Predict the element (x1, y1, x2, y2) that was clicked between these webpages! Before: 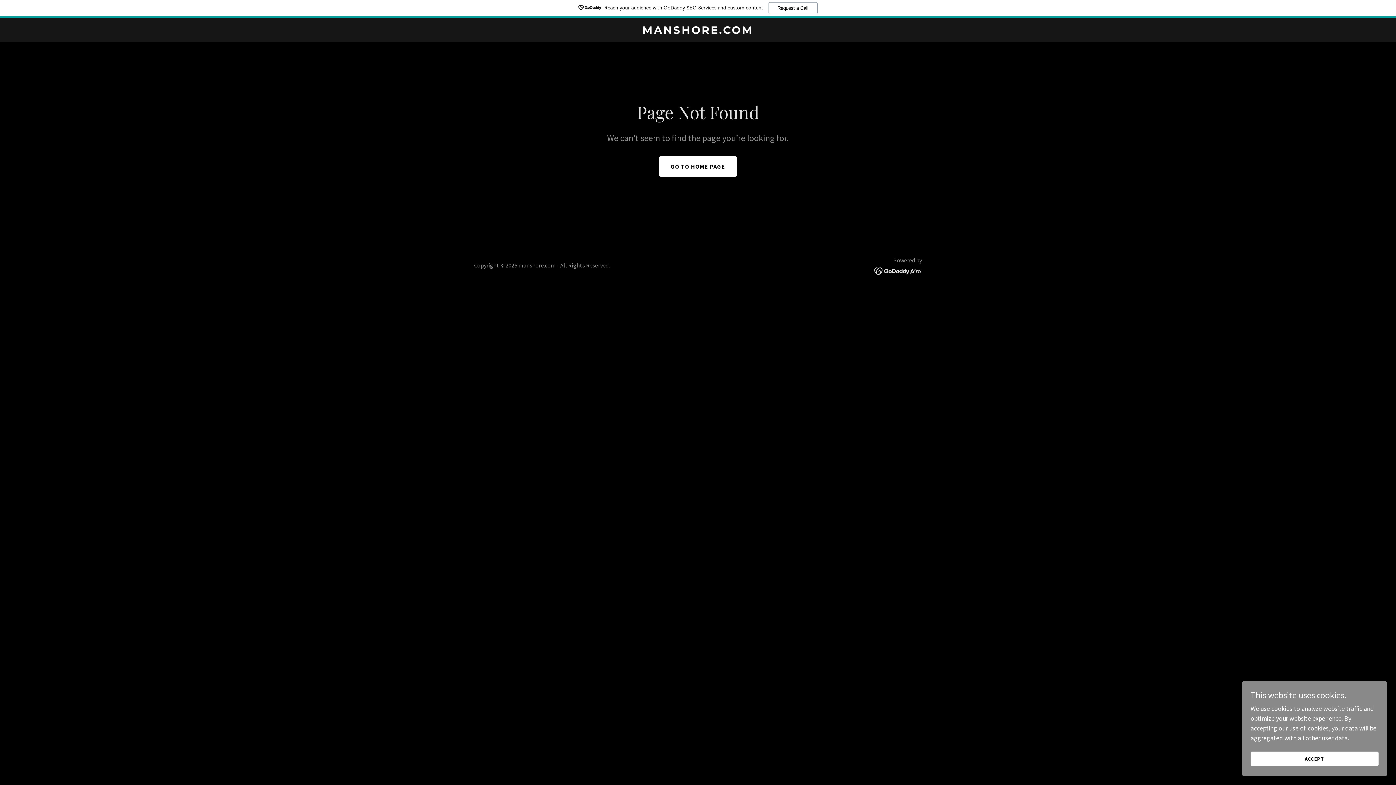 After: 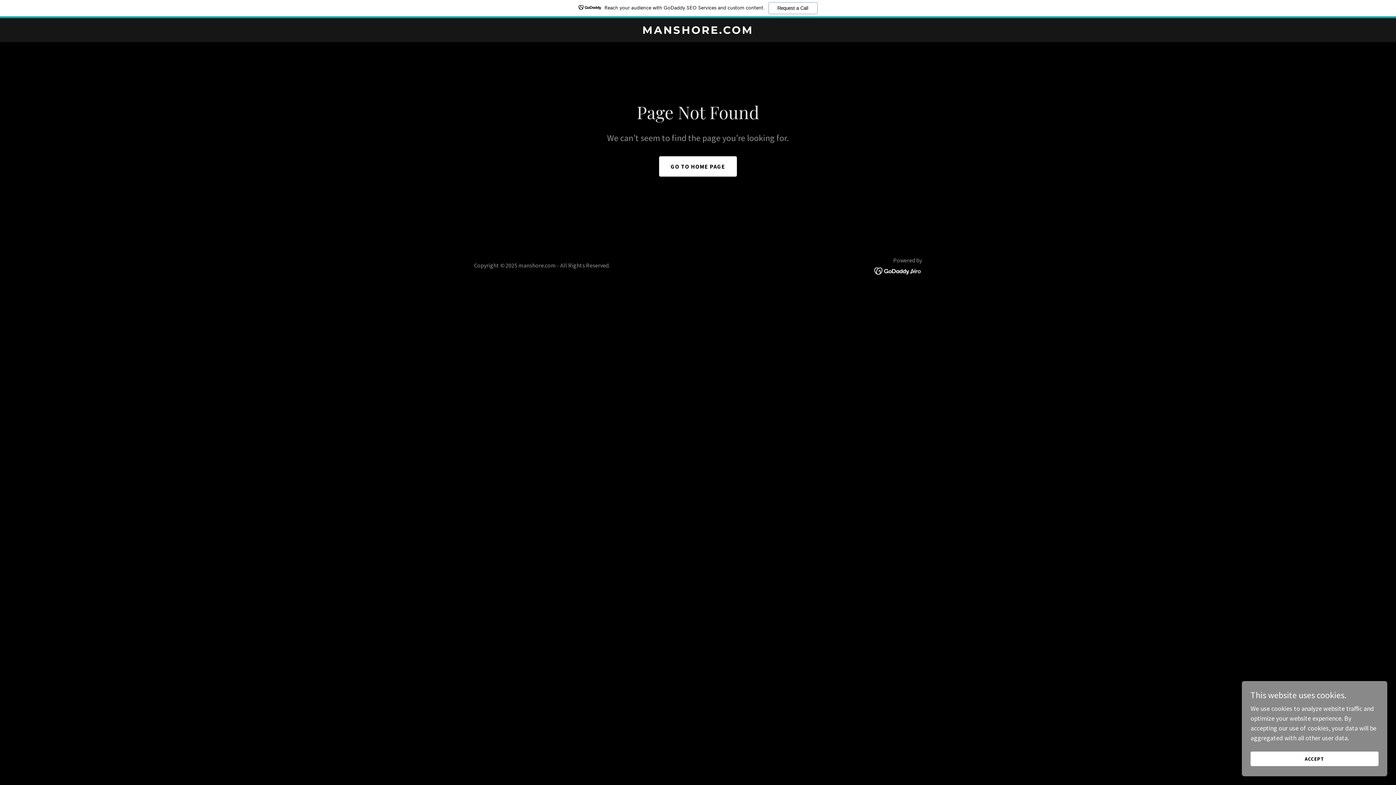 Action: bbox: (874, 266, 922, 274)